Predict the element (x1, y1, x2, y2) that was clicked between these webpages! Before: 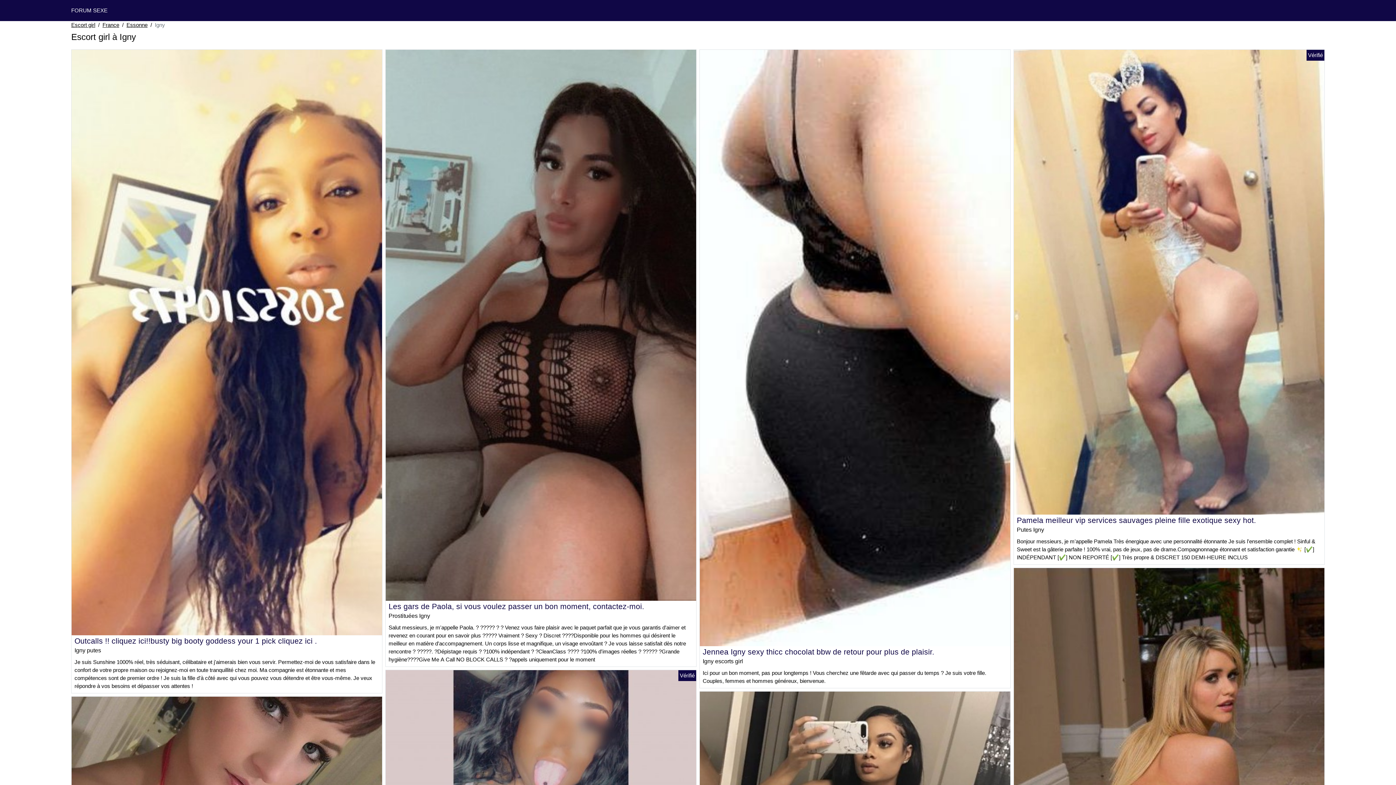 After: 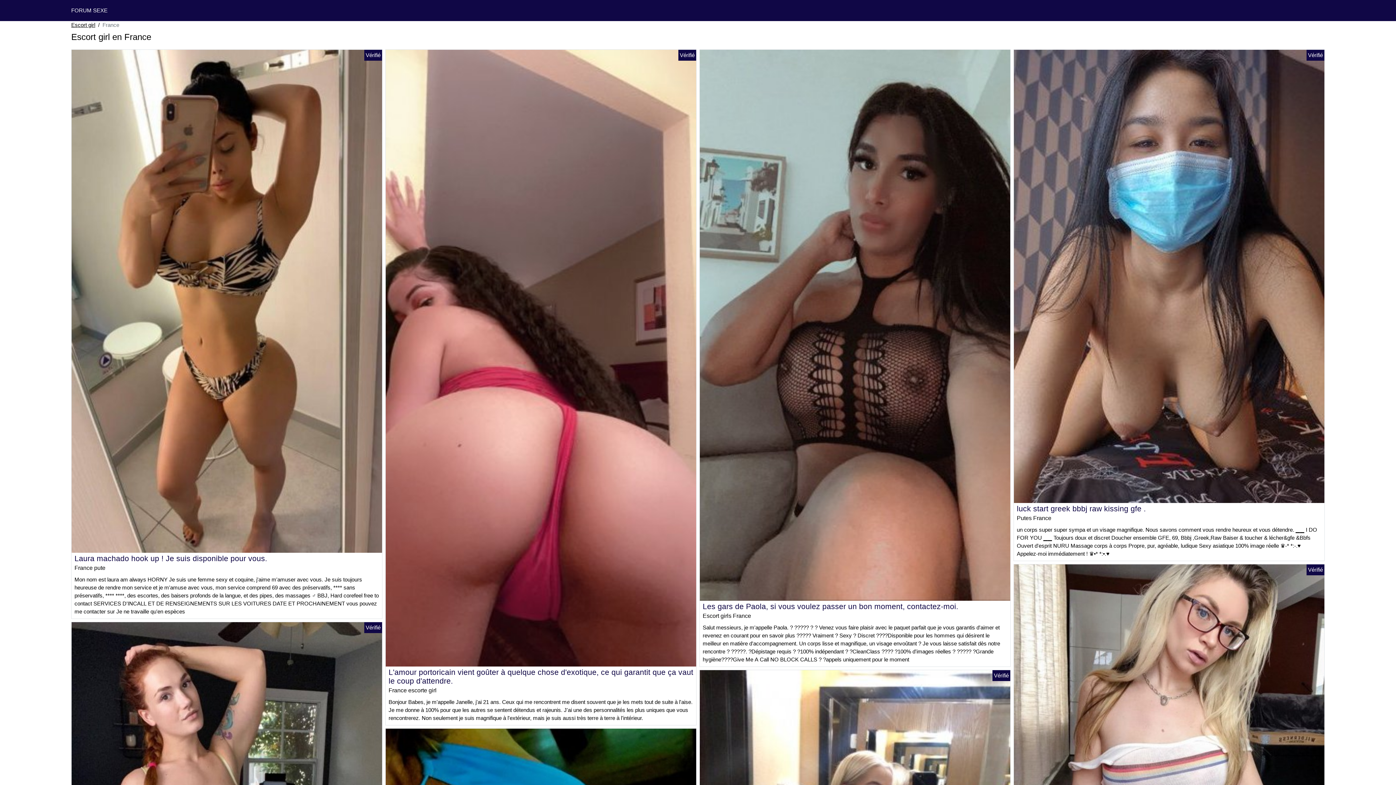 Action: label: France bbox: (102, 21, 119, 29)